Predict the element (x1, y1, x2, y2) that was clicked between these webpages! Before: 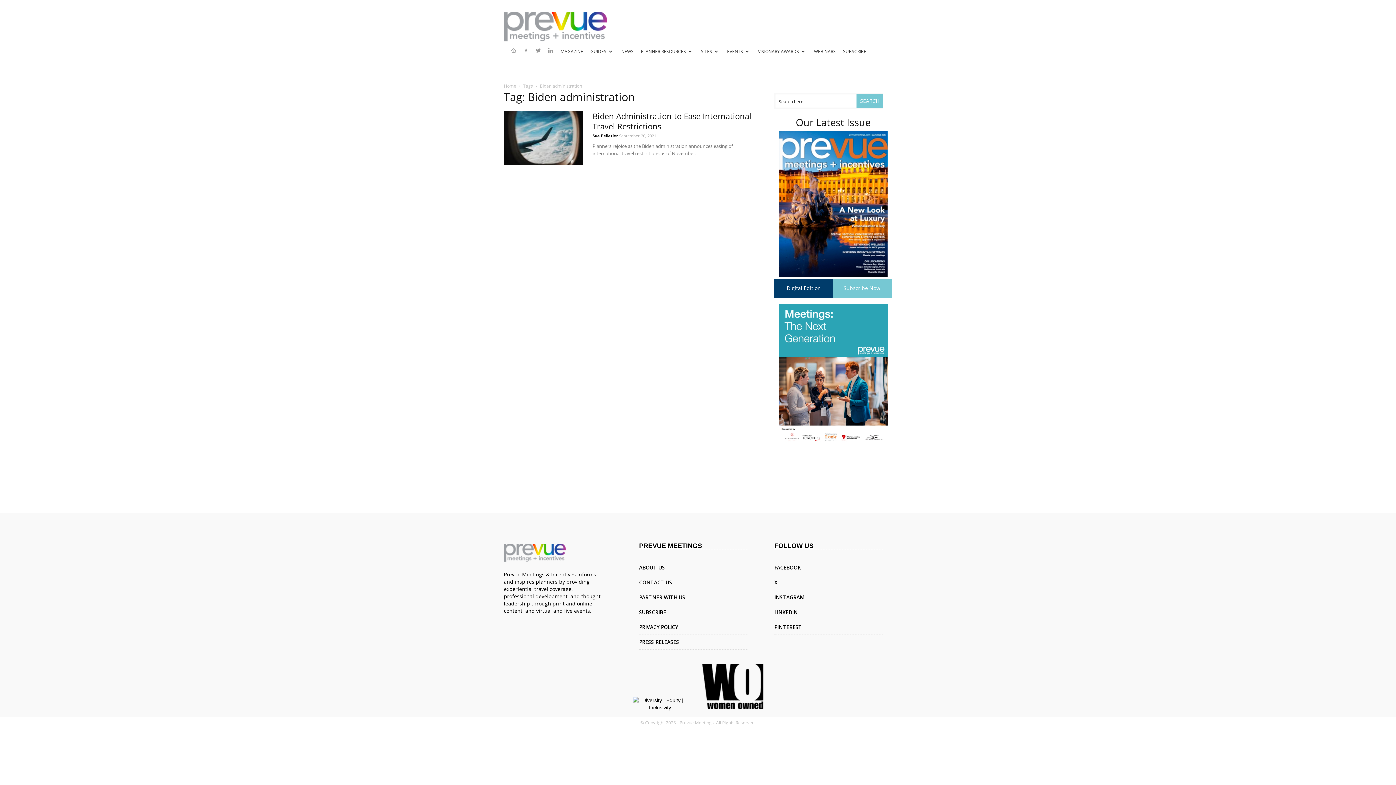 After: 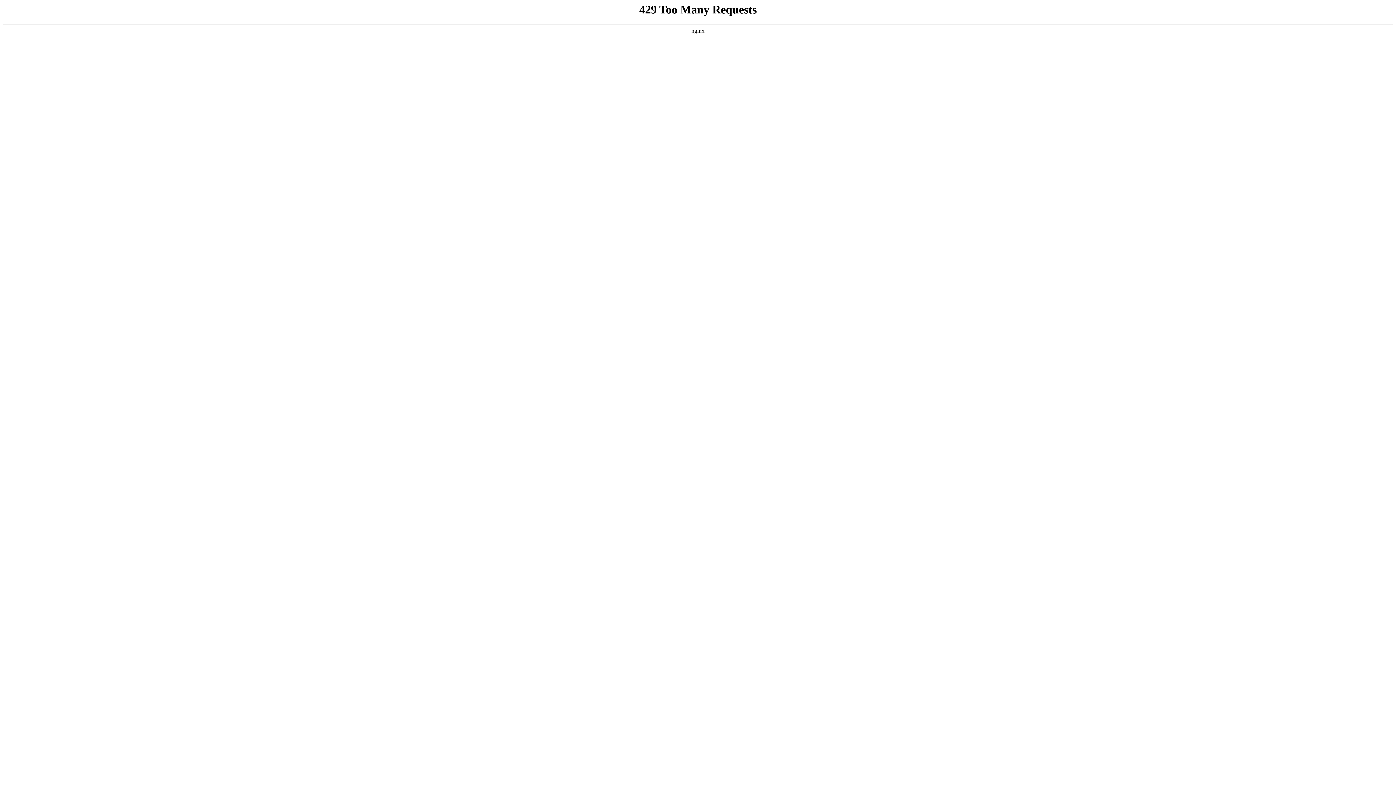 Action: bbox: (592, 110, 751, 131) label: Biden Administration to Ease International Travel Restrictions